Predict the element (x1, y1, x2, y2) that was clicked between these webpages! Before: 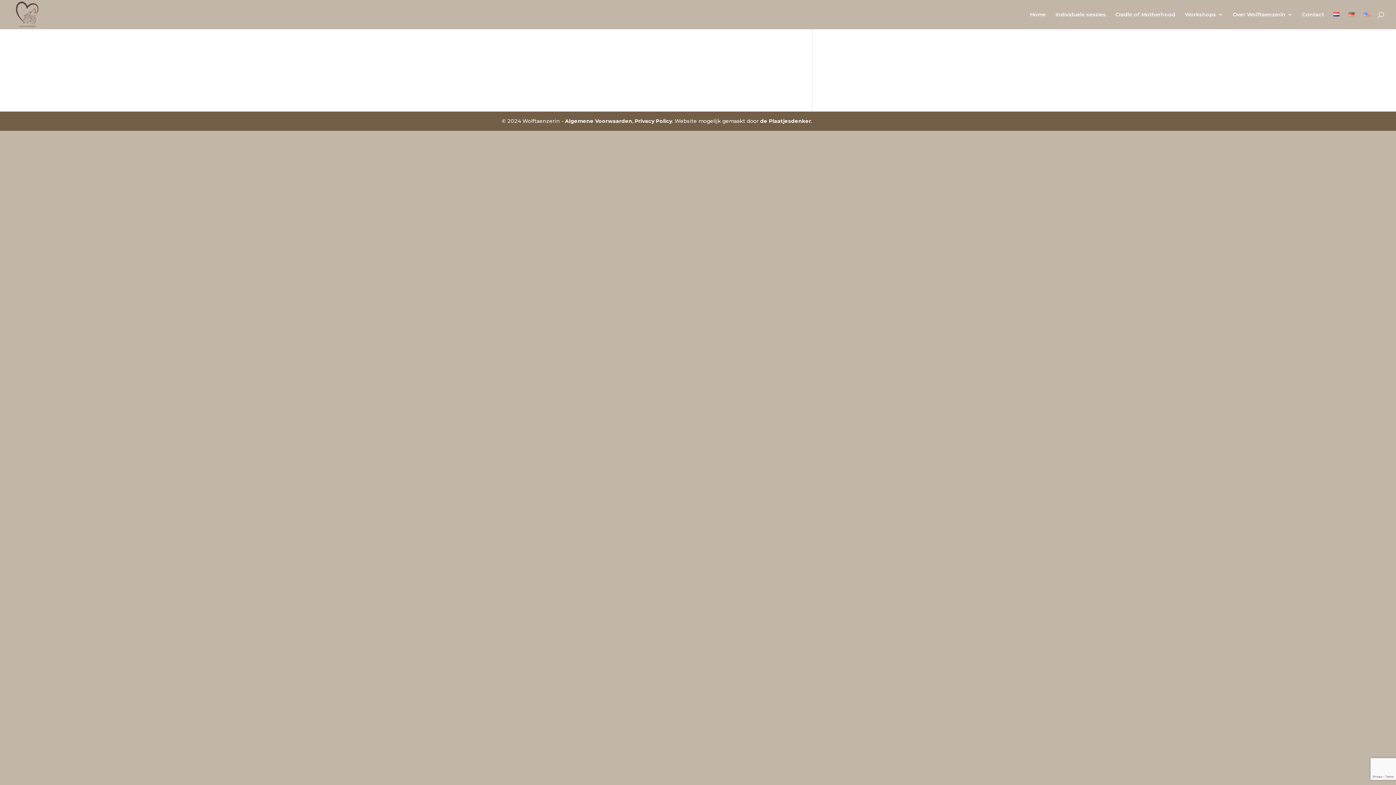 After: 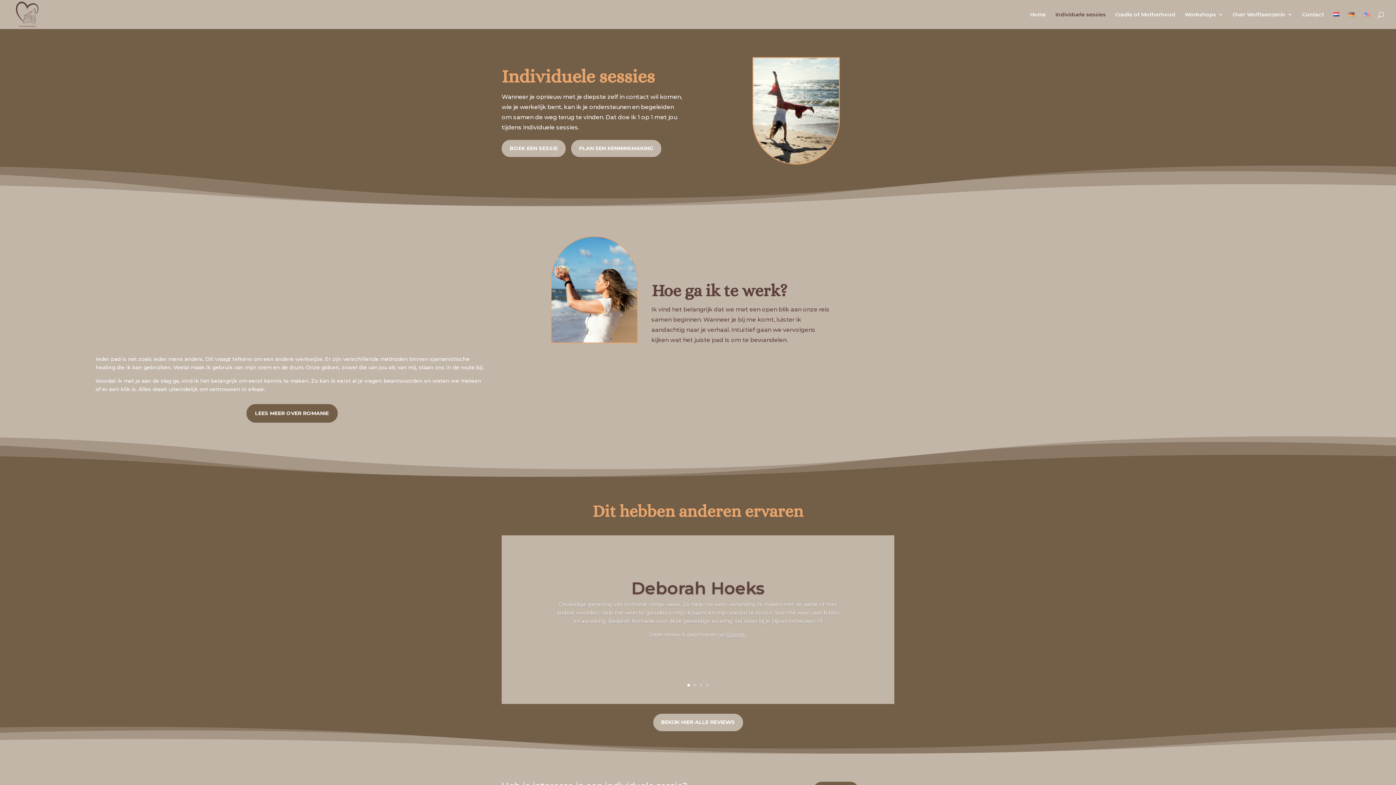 Action: label: Individuele sessies bbox: (1055, 12, 1106, 29)